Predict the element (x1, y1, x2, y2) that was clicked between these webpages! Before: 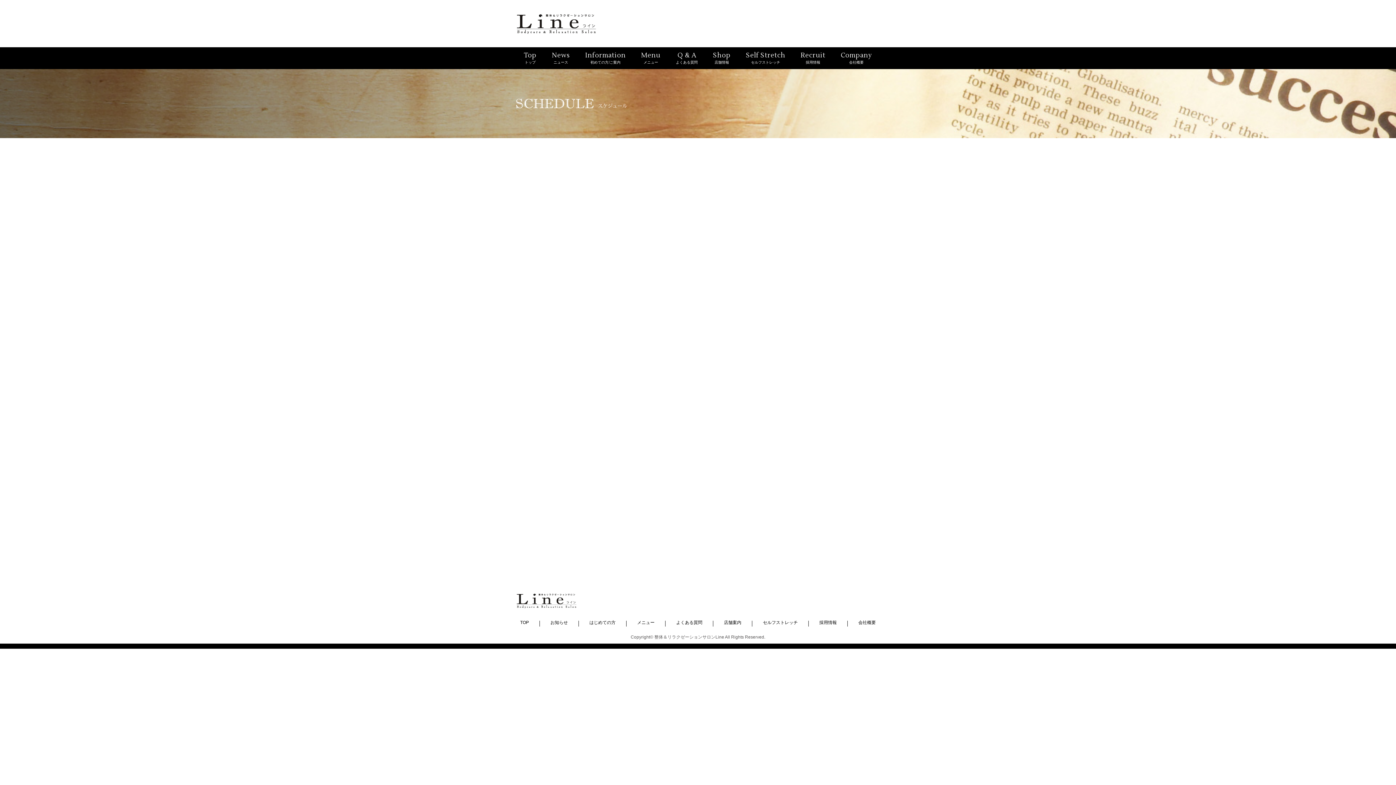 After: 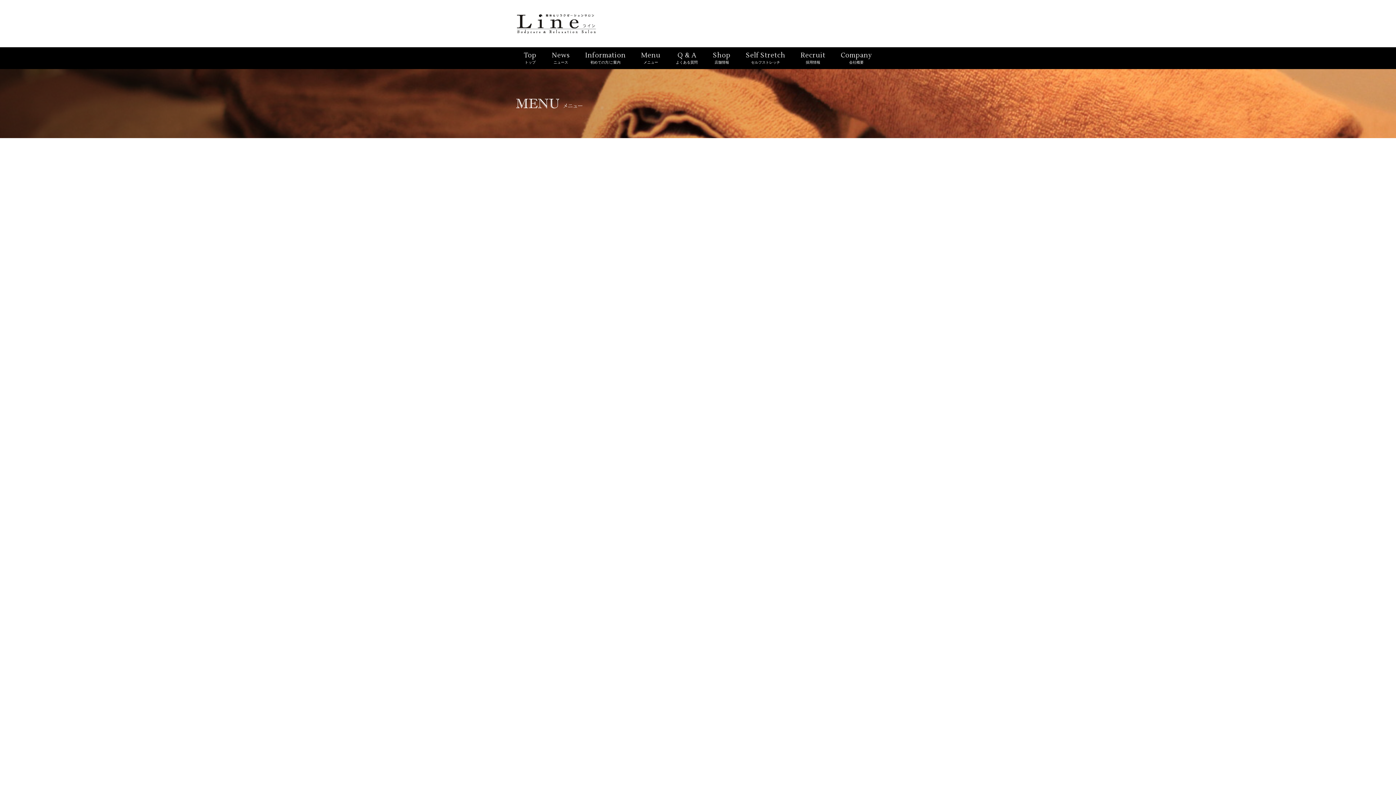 Action: bbox: (637, 620, 654, 626) label: メニュー